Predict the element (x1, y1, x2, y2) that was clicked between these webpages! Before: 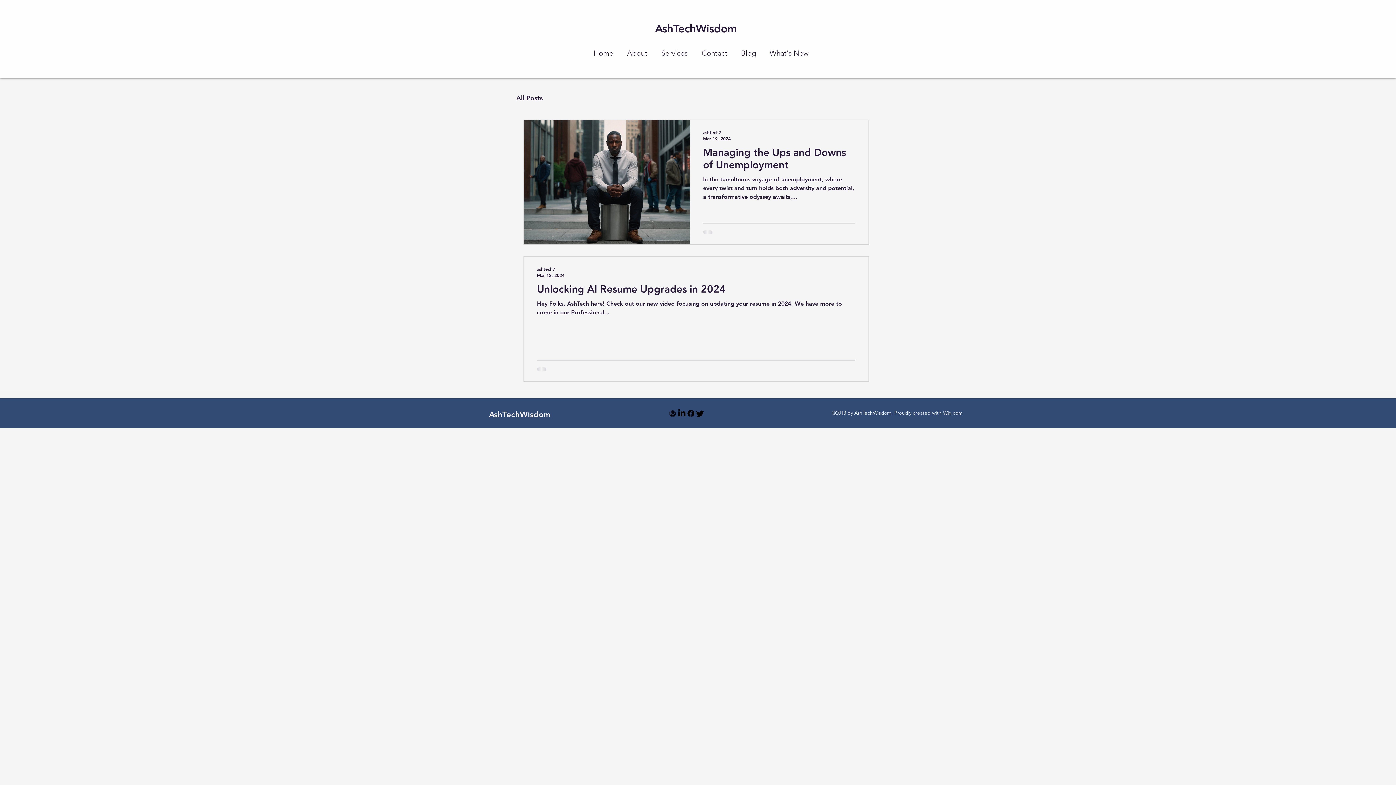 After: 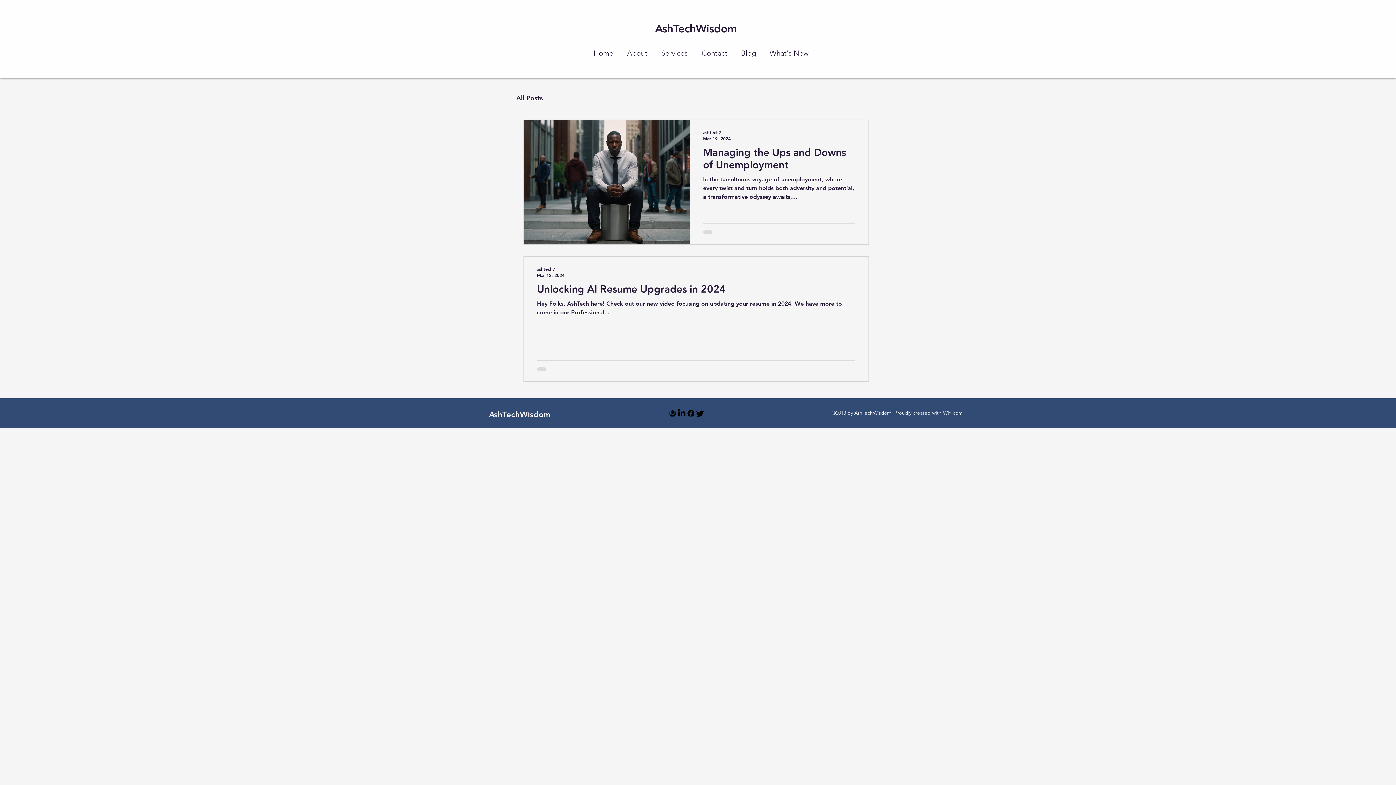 Action: label: LinkedIn bbox: (677, 408, 686, 418)